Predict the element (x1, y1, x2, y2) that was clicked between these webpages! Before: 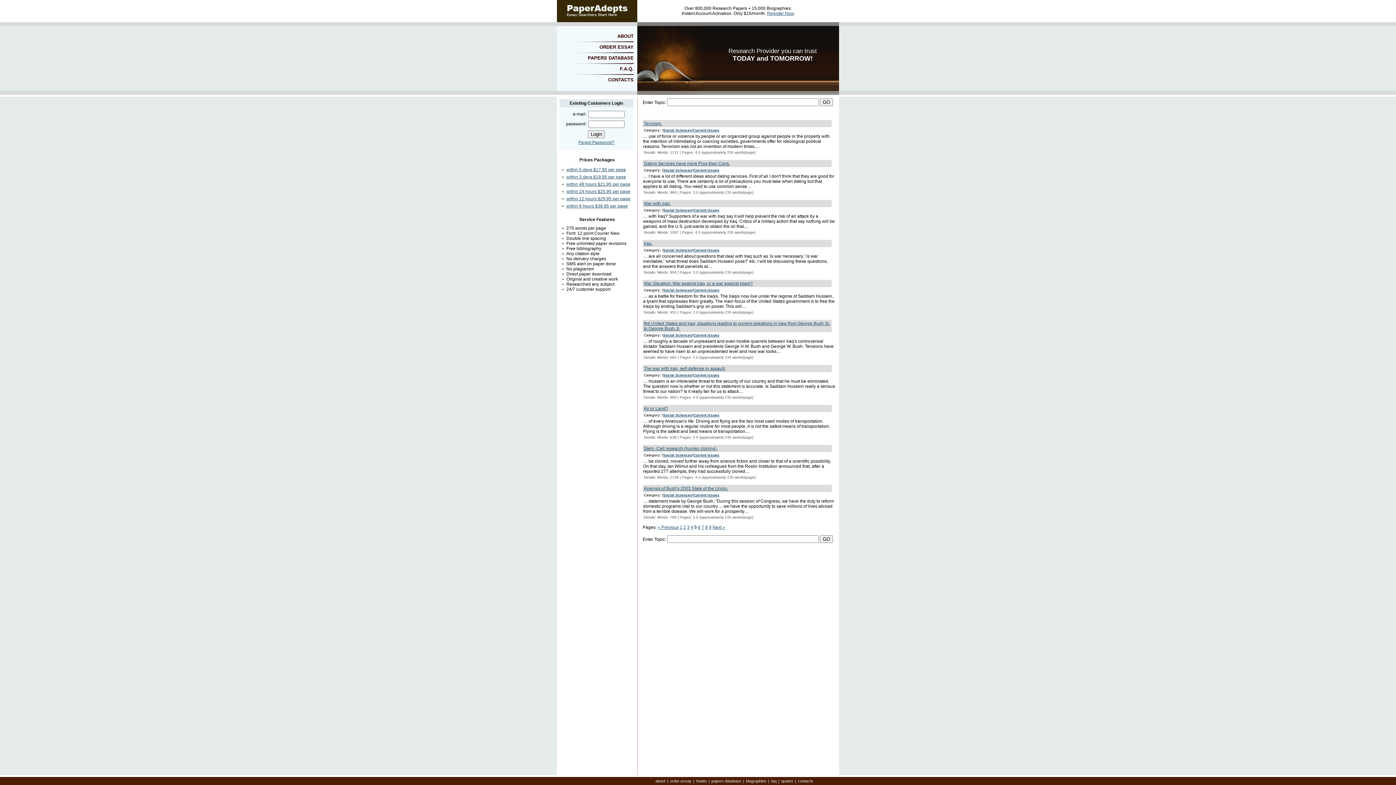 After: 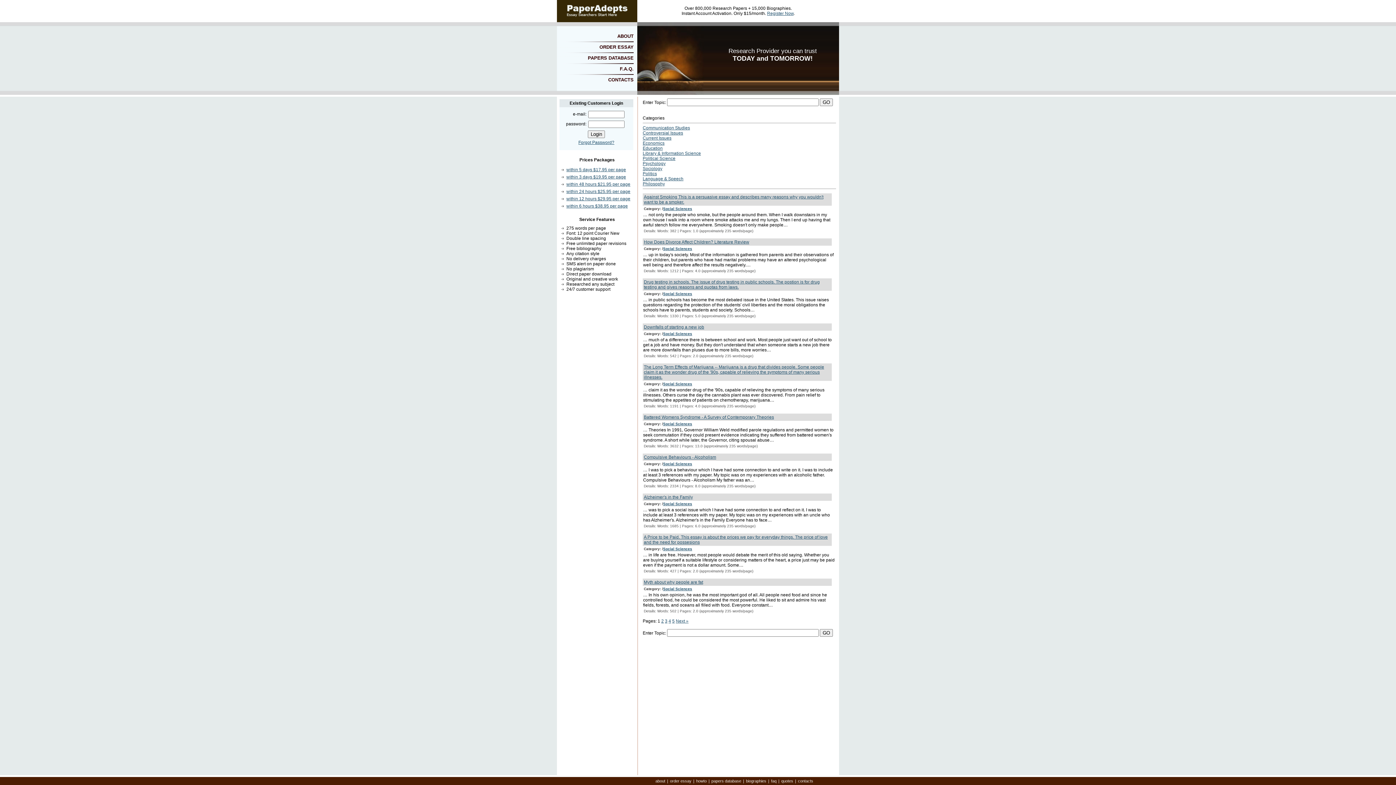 Action: label: Social Sciences bbox: (663, 288, 692, 292)